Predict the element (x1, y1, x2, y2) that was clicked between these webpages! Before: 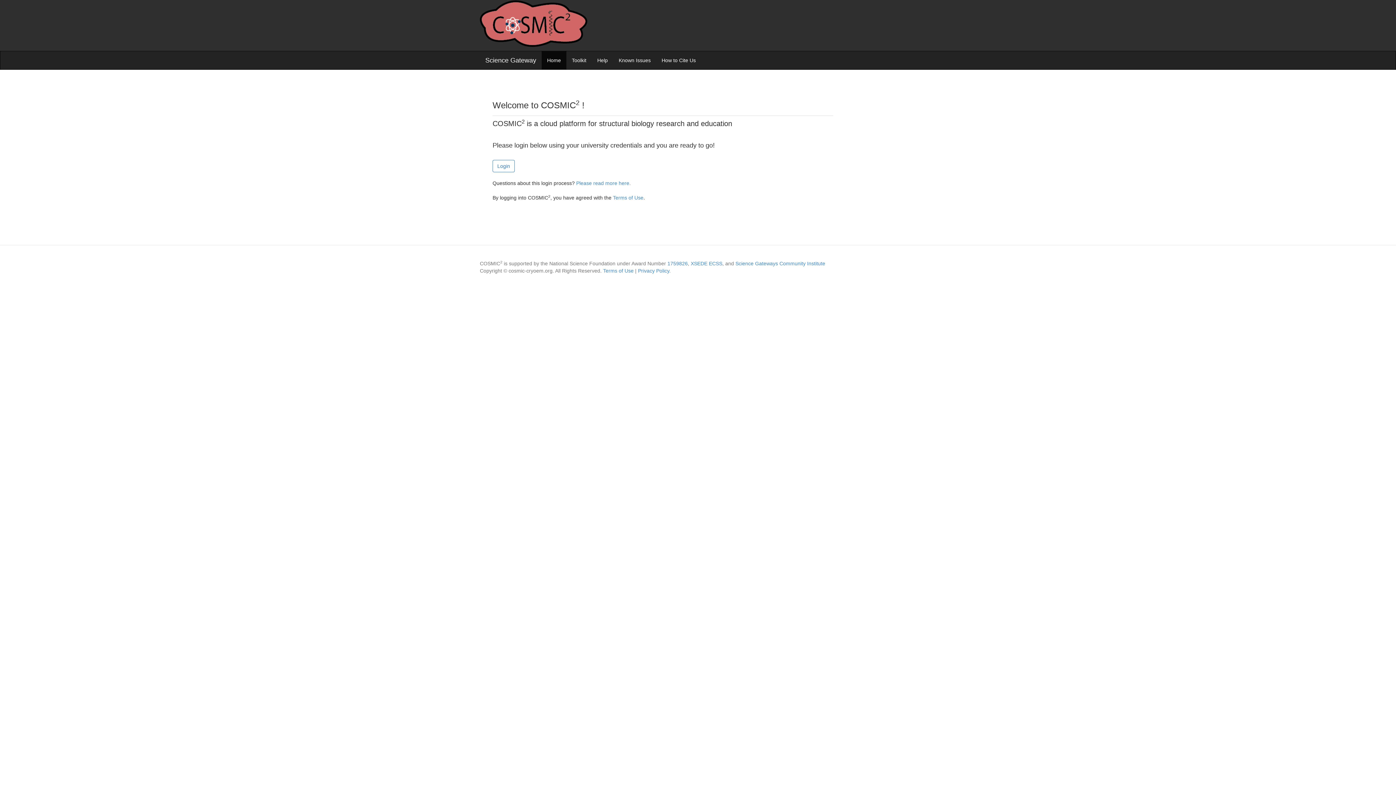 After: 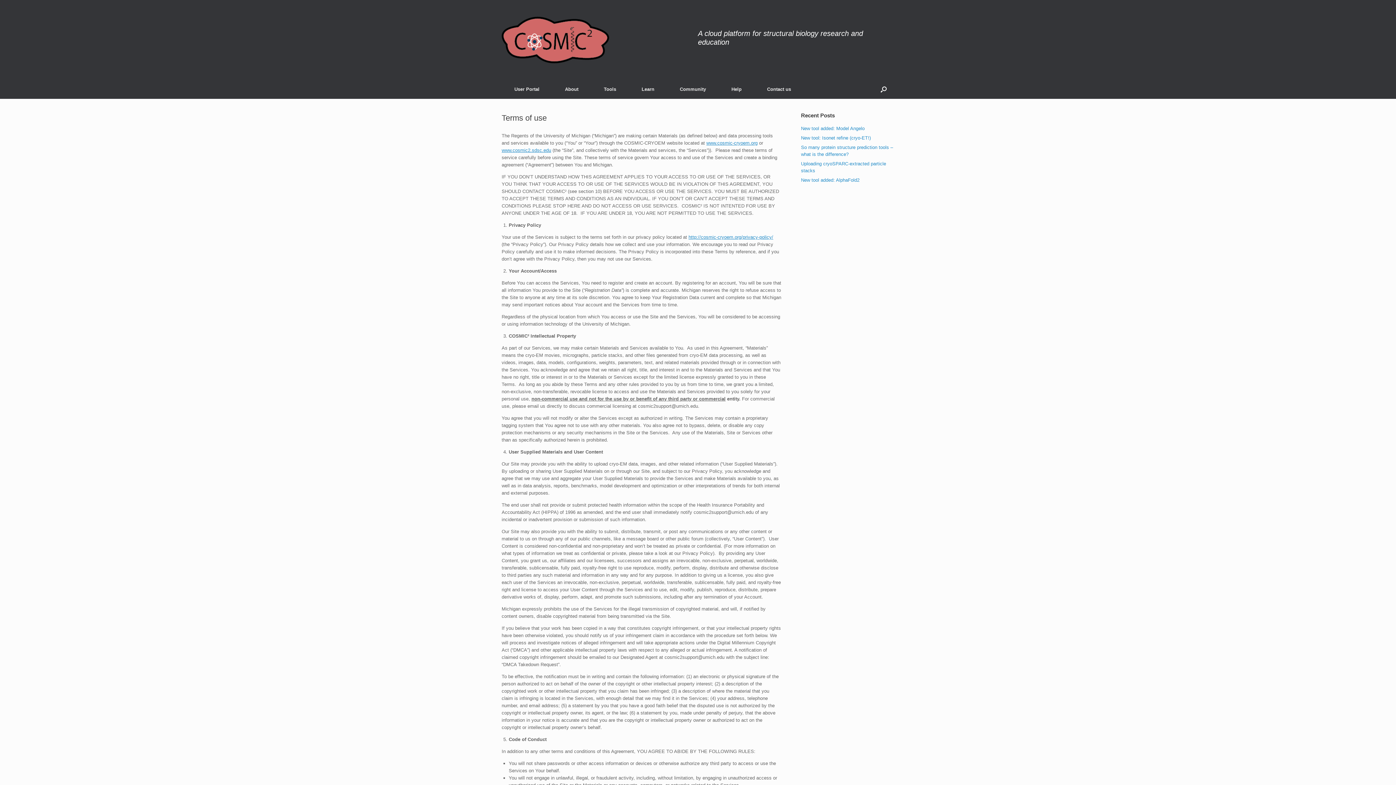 Action: label: Terms of Use bbox: (603, 267, 633, 274)